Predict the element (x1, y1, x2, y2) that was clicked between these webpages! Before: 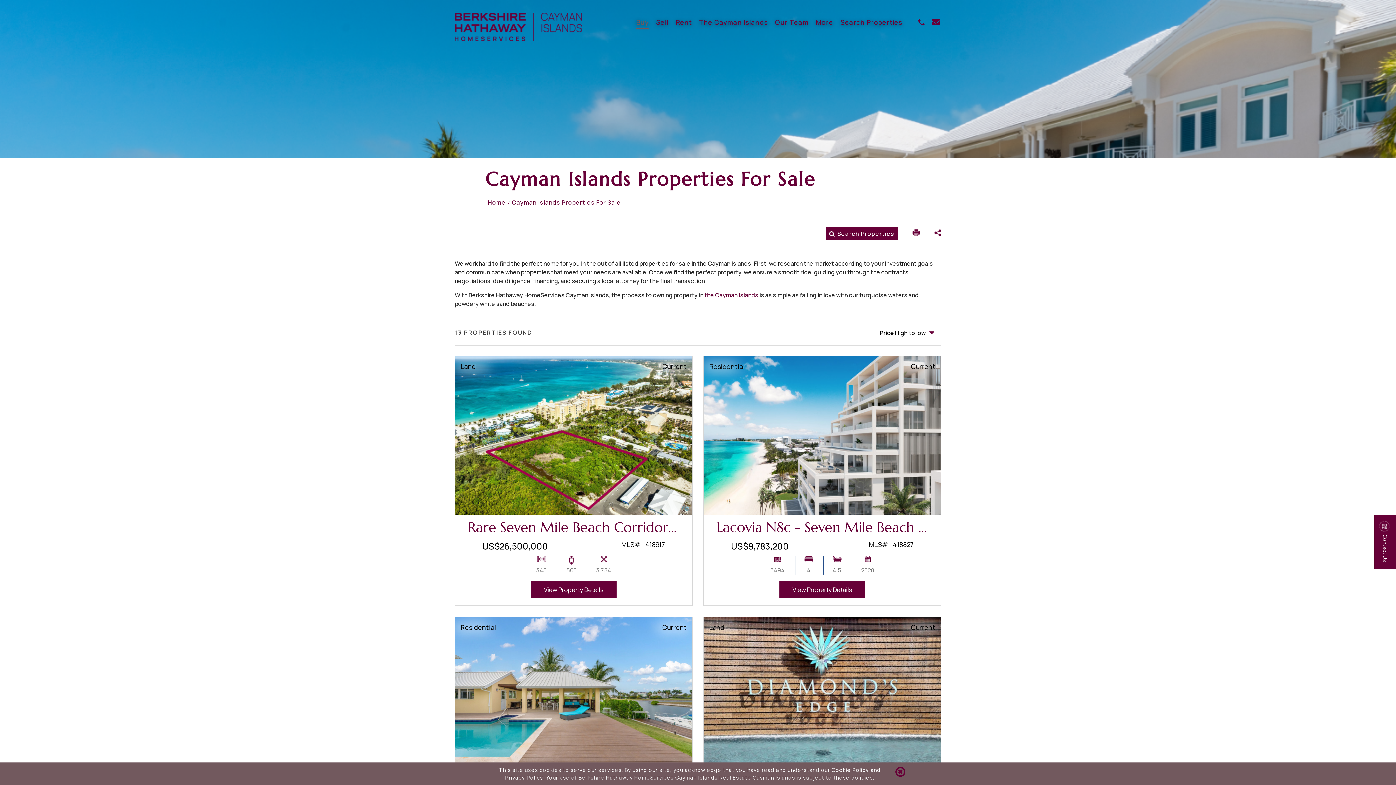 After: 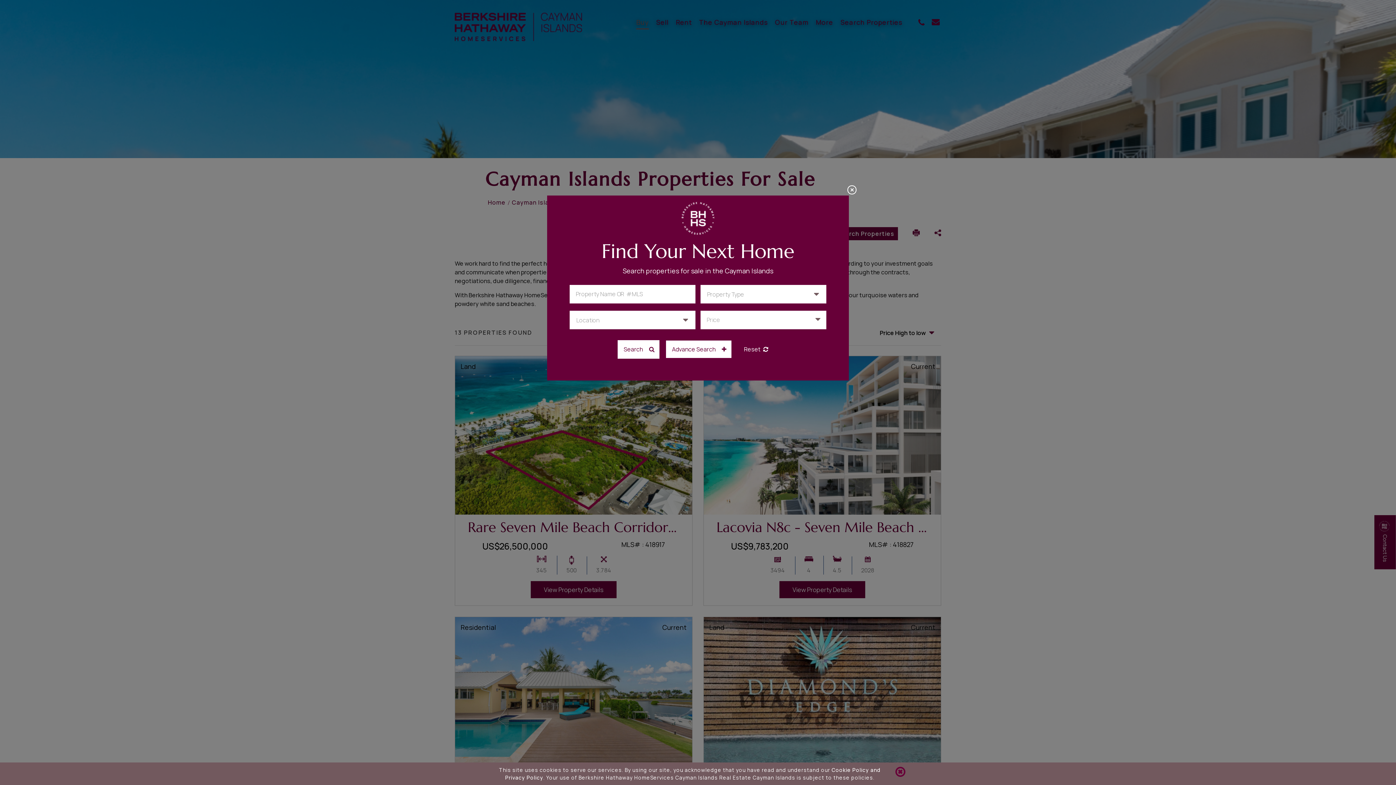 Action: bbox: (840, 17, 902, 29) label: Search Properties